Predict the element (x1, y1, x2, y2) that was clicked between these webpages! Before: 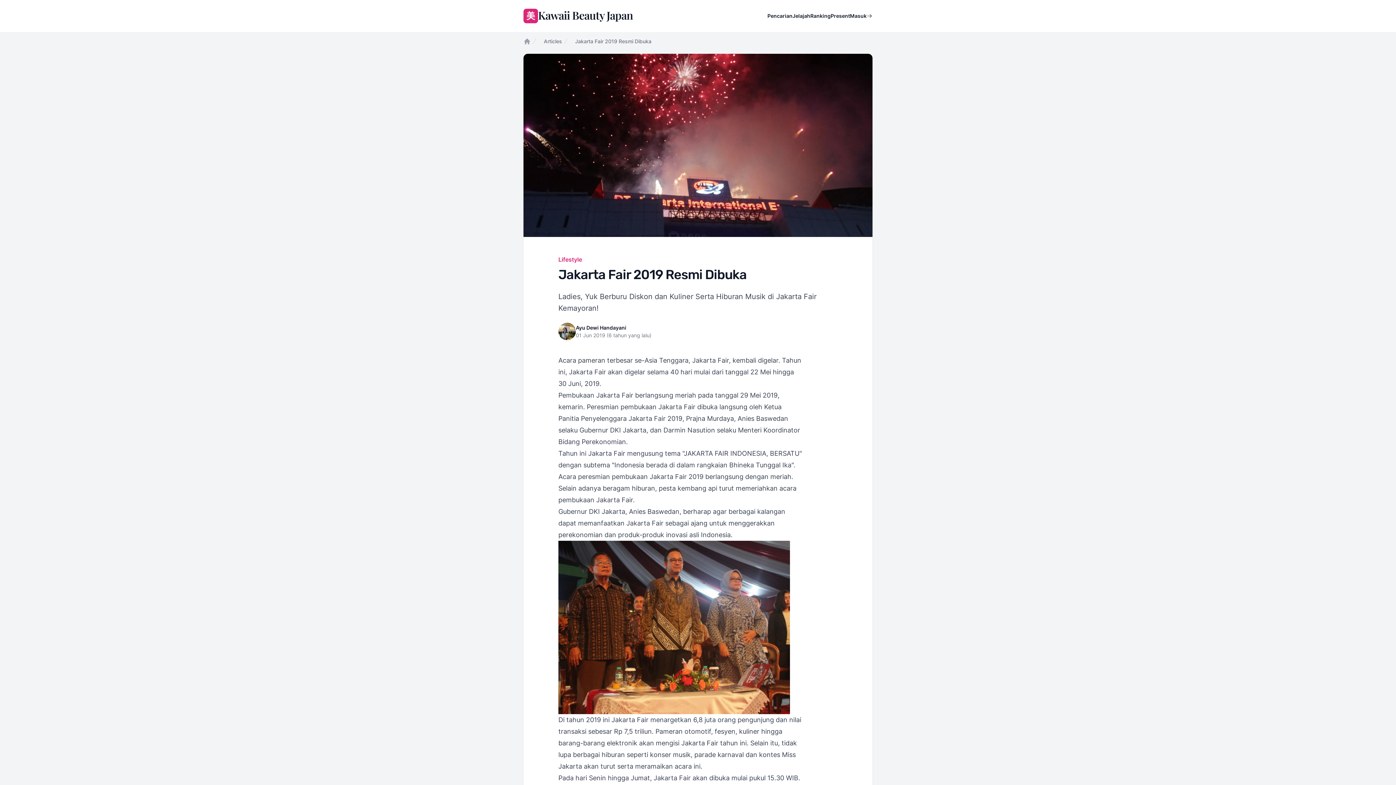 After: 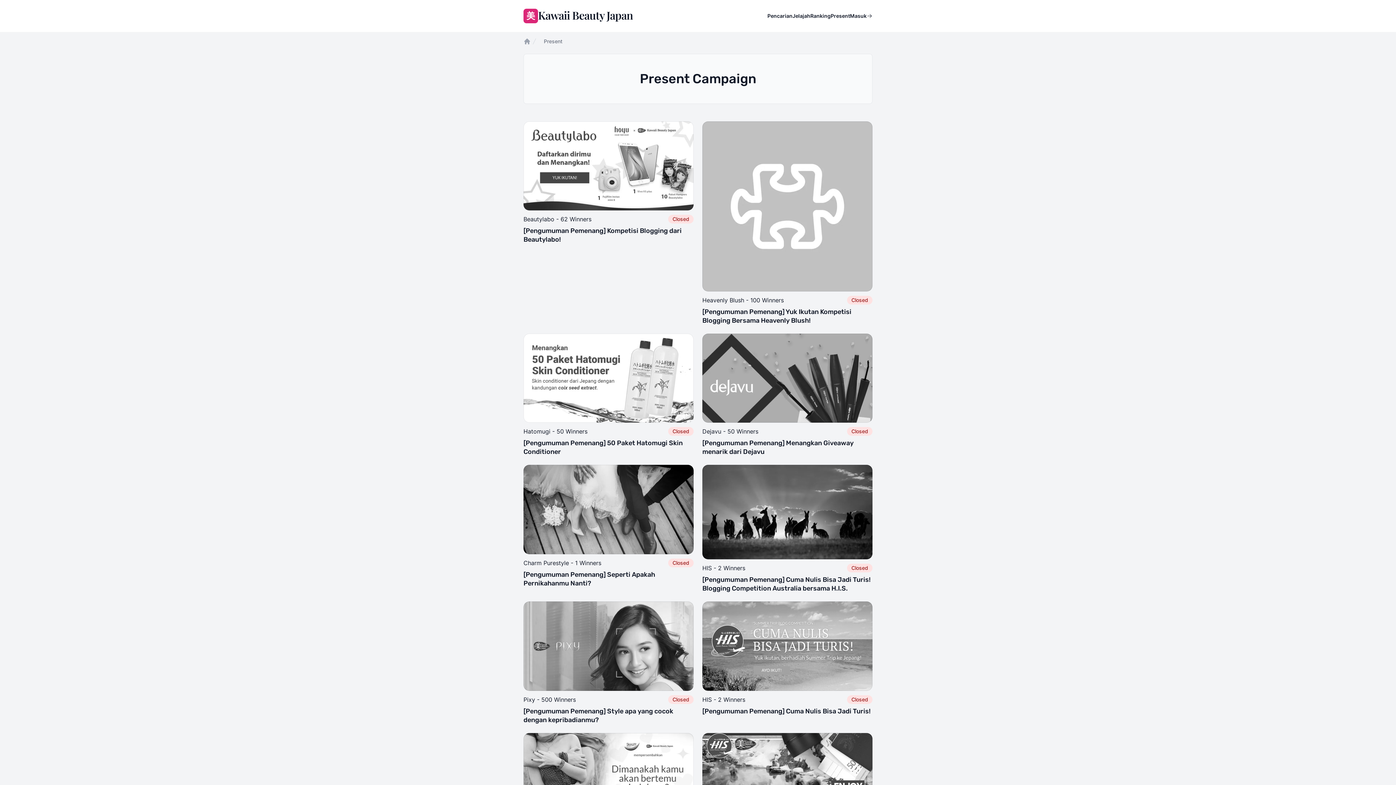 Action: label: Present bbox: (830, 11, 850, 20)